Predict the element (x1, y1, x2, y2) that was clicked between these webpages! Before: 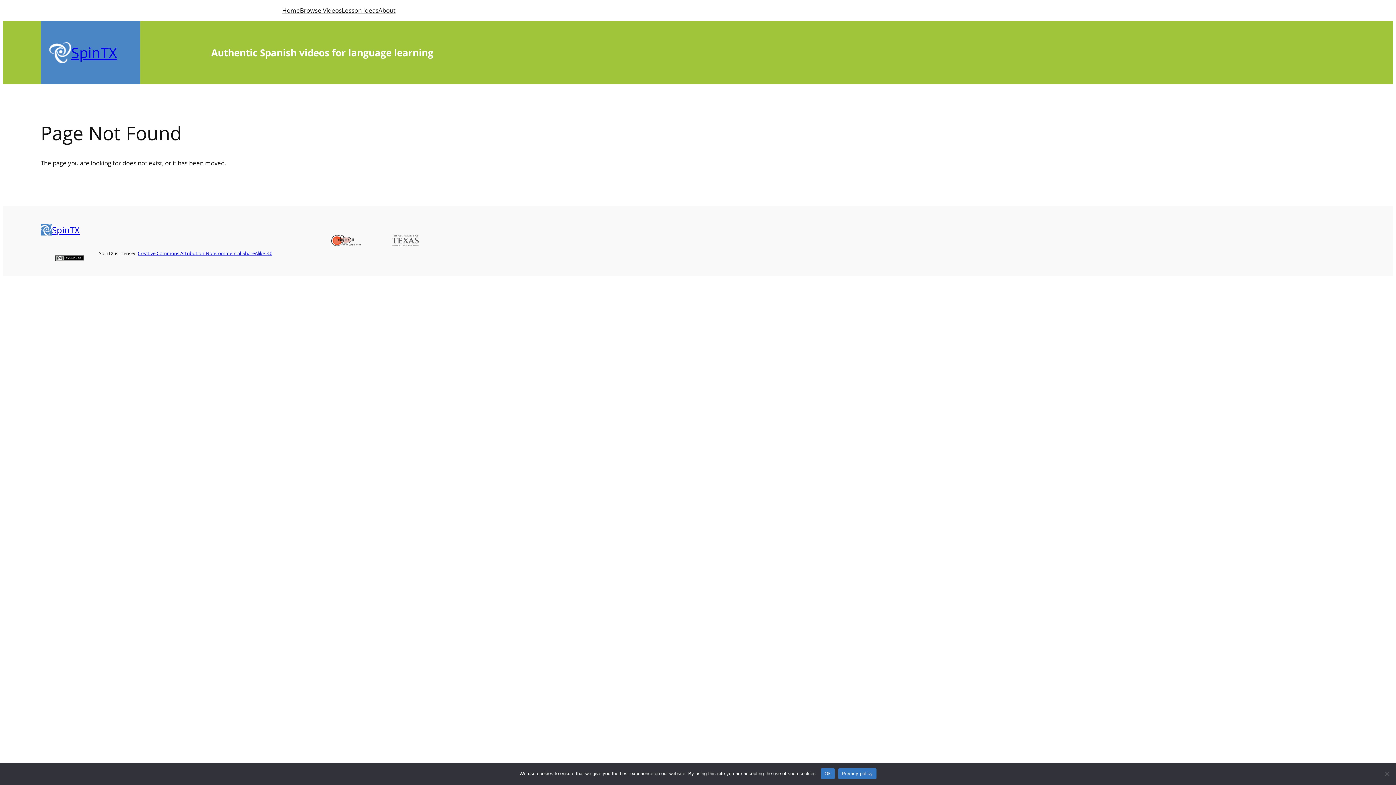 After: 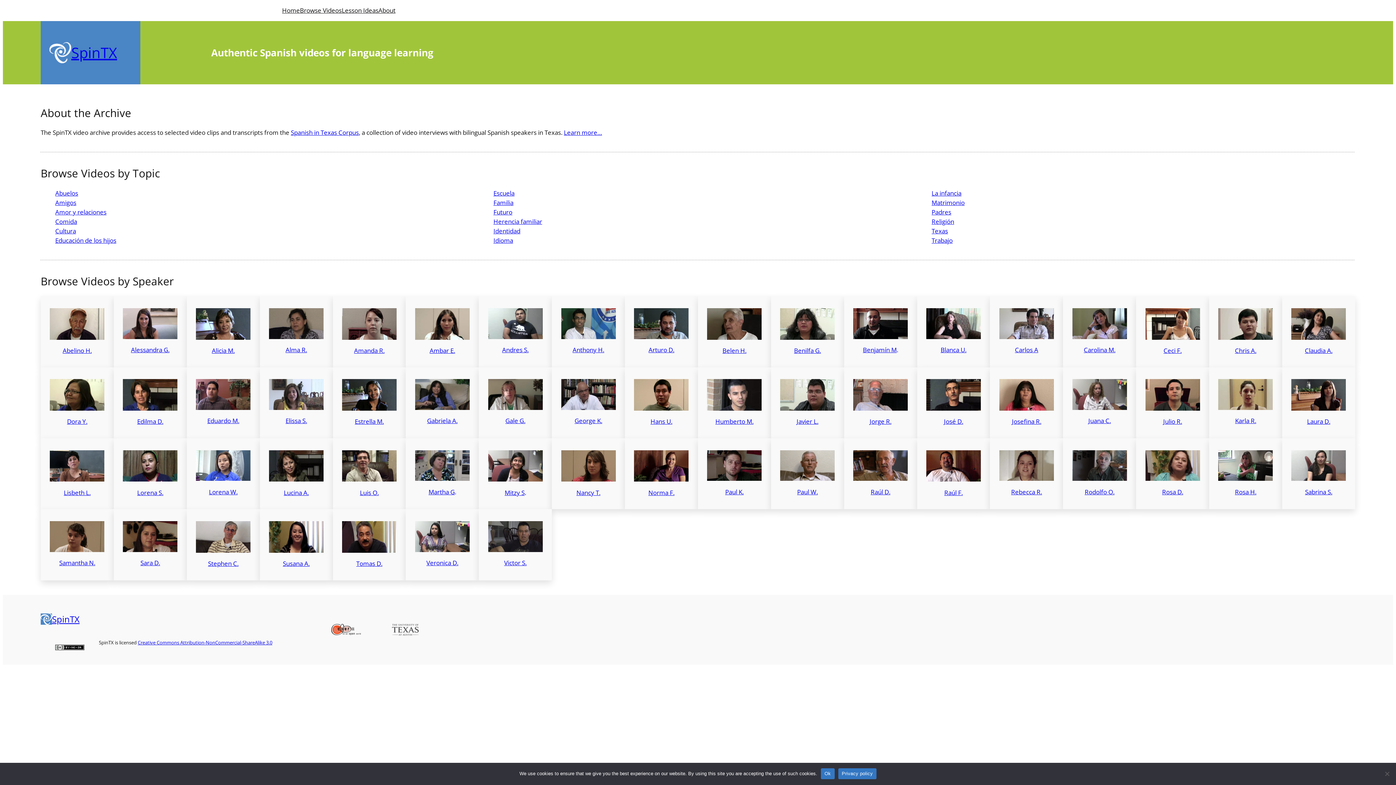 Action: bbox: (71, 42, 117, 62) label: SpinTX